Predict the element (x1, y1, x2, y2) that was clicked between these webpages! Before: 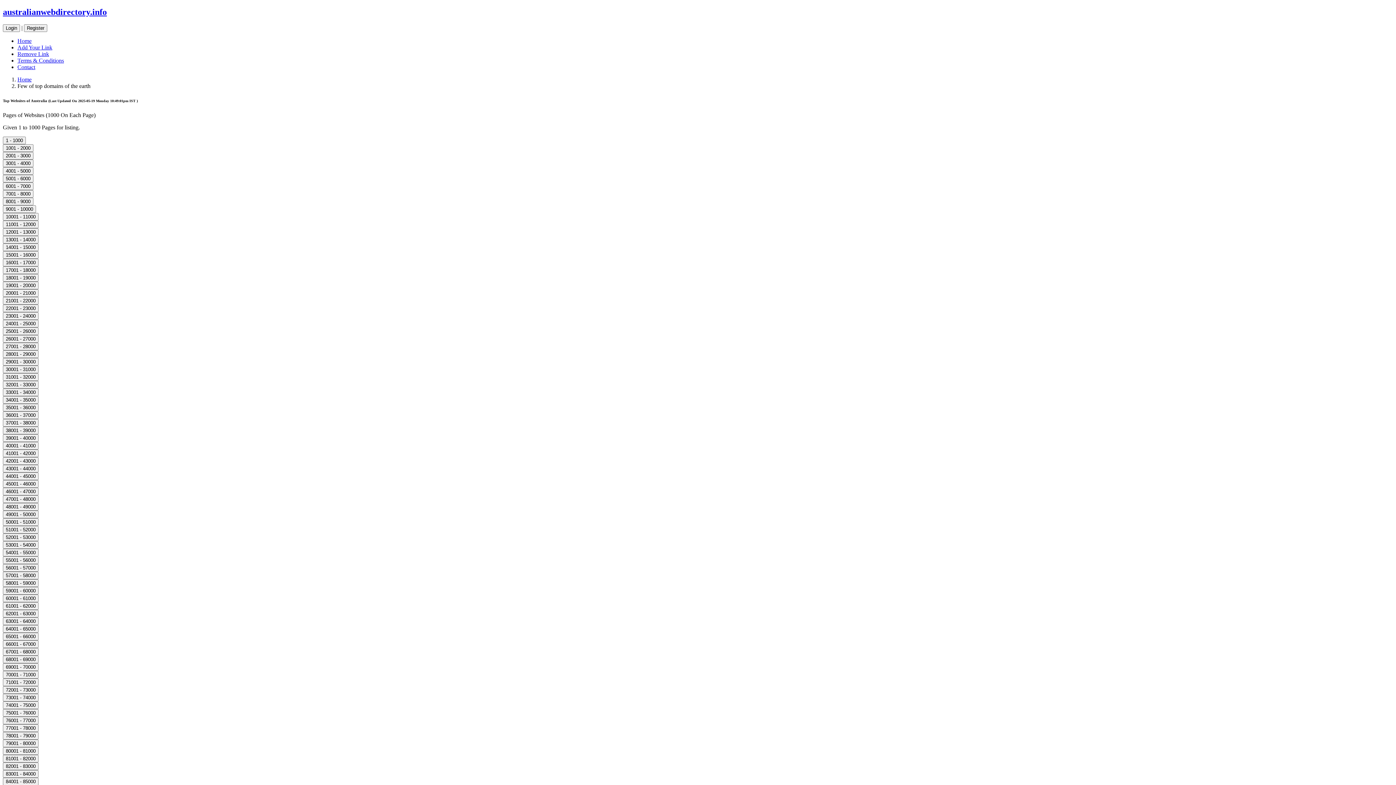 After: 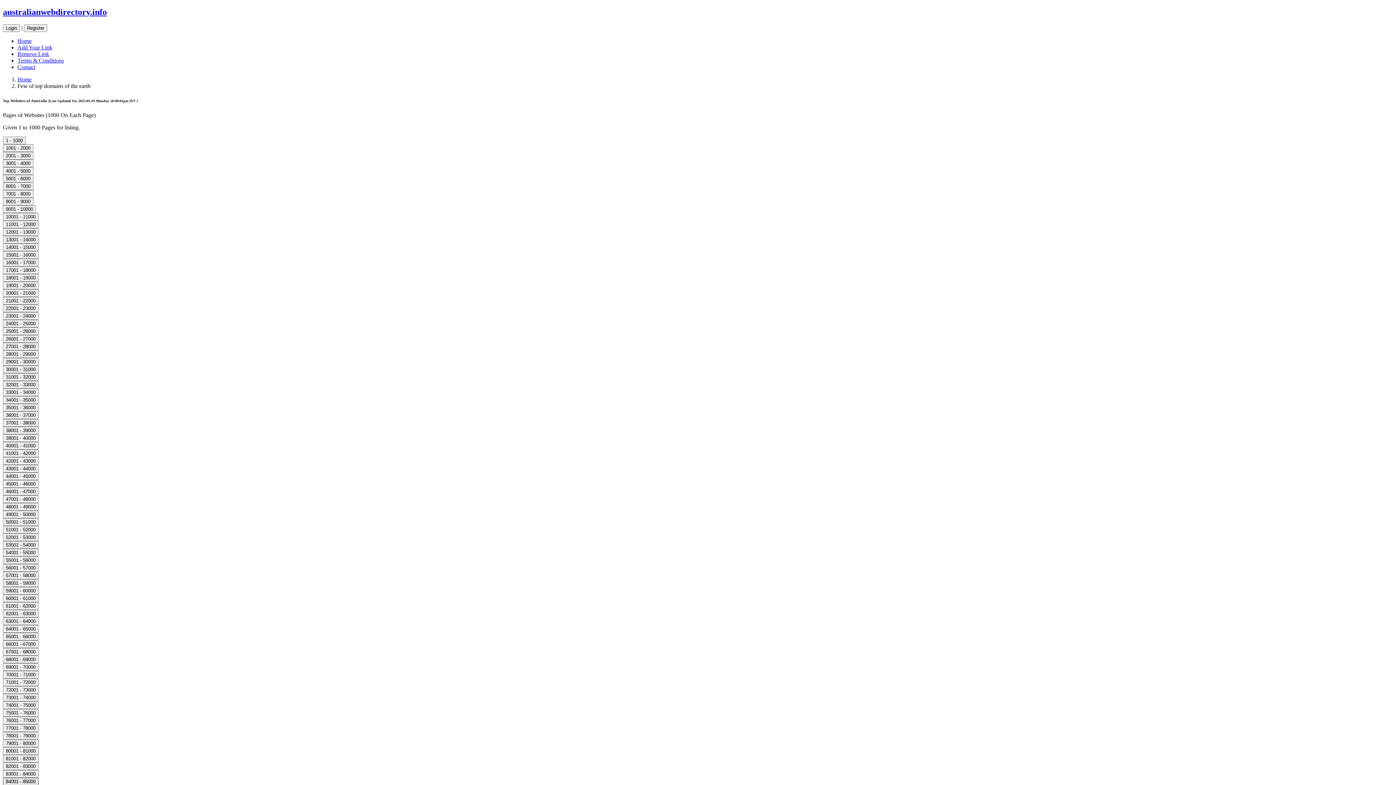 Action: bbox: (2, 778, 38, 784) label: 84001 - 85000